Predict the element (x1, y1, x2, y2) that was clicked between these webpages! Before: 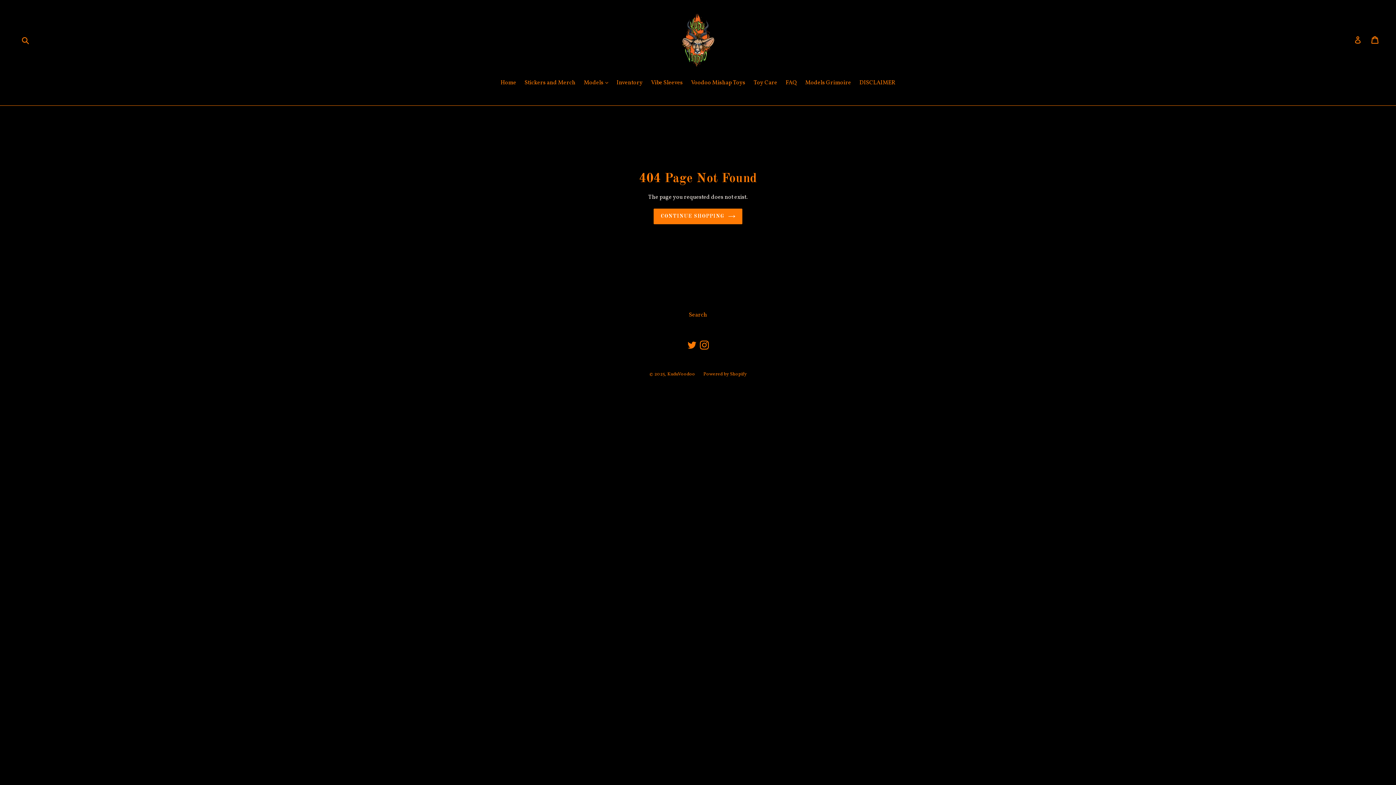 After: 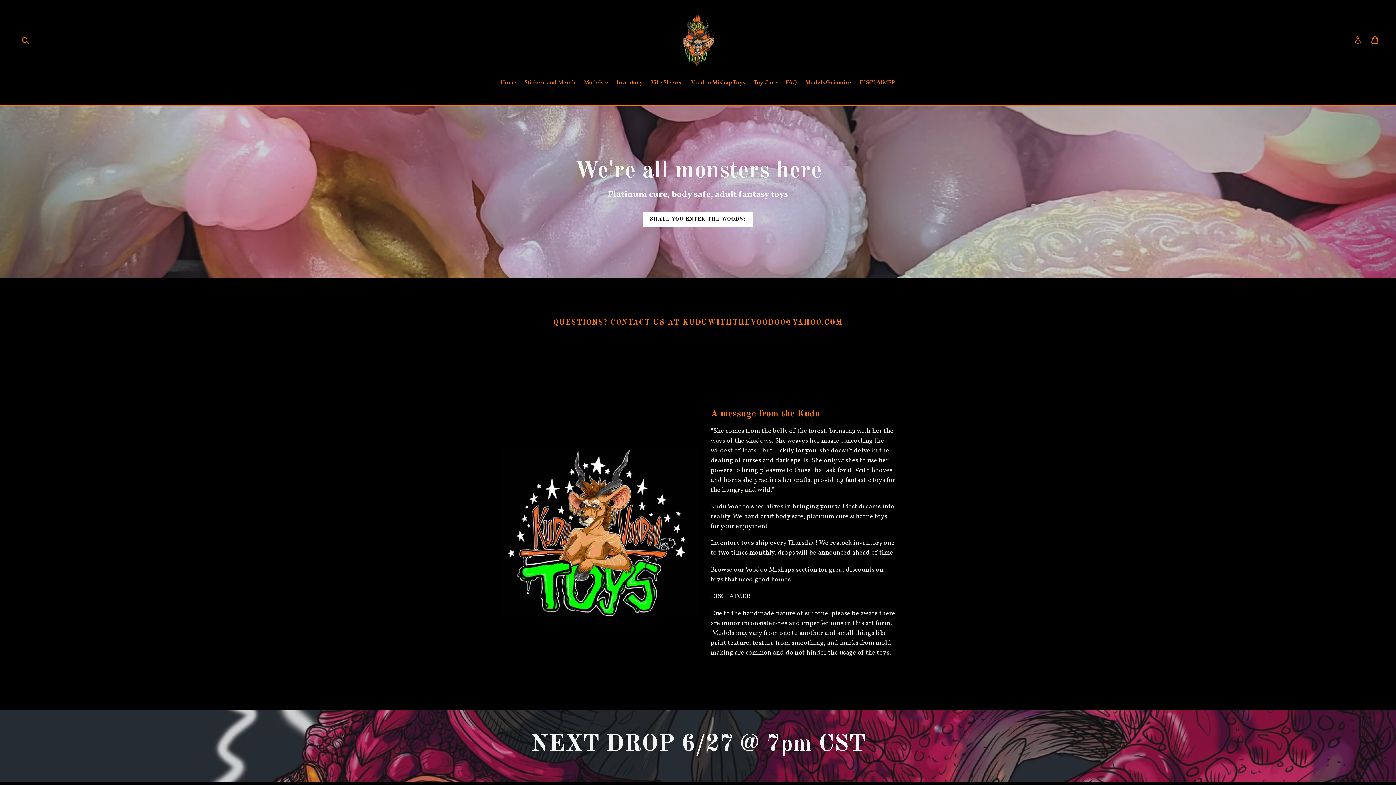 Action: label: KuduVoodoo bbox: (667, 371, 695, 377)